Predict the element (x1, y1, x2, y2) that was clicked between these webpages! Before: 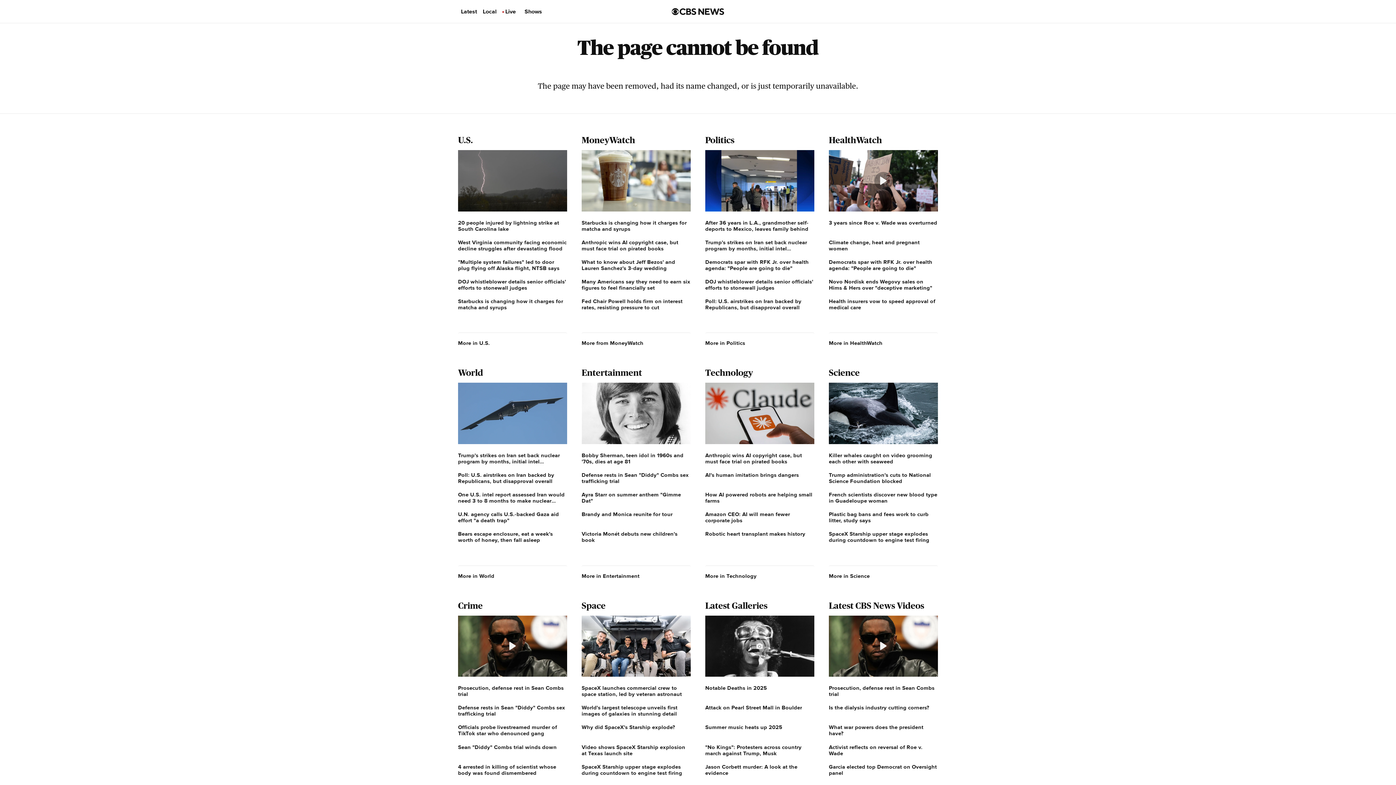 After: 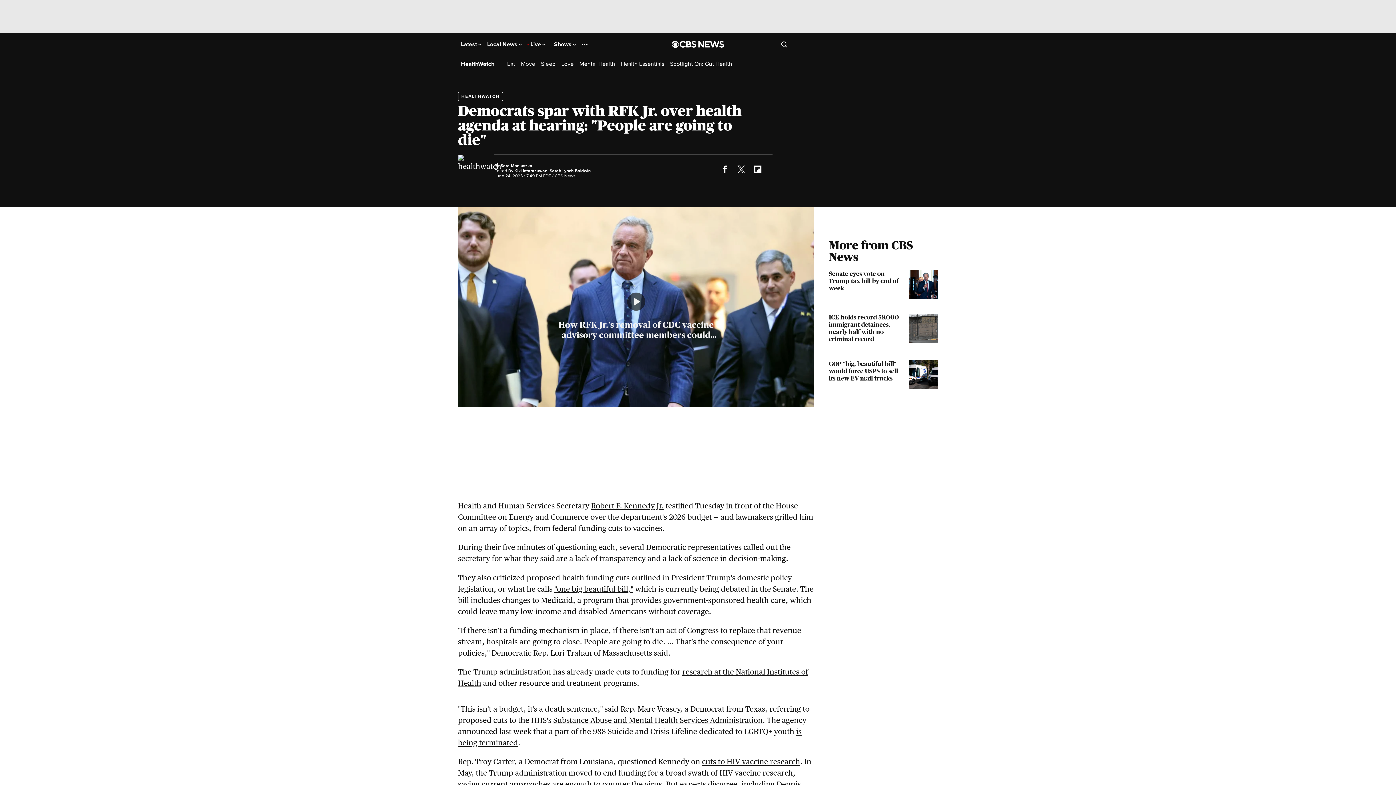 Action: label: Democrats spar with RFK Jr. over health agenda: "People are going to die" bbox: (829, 259, 938, 271)